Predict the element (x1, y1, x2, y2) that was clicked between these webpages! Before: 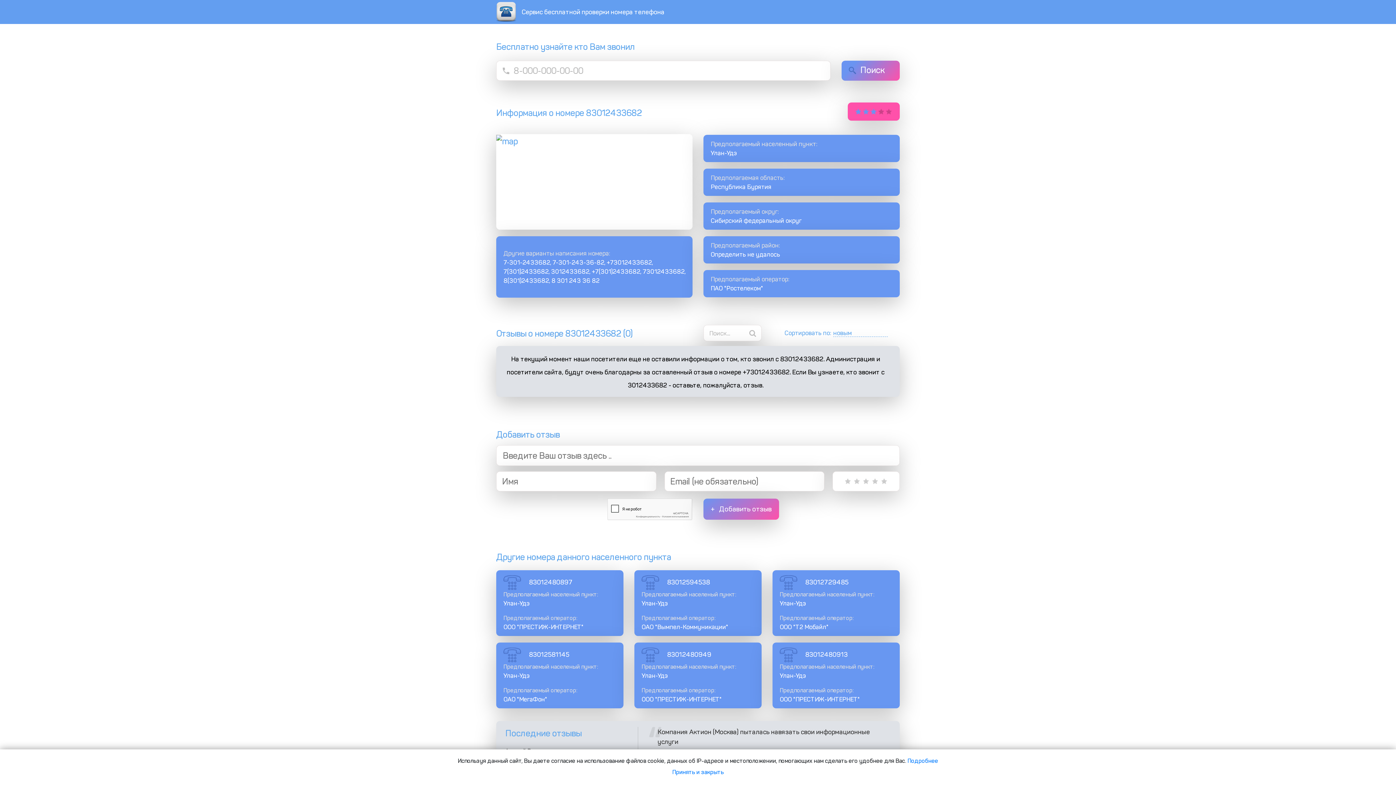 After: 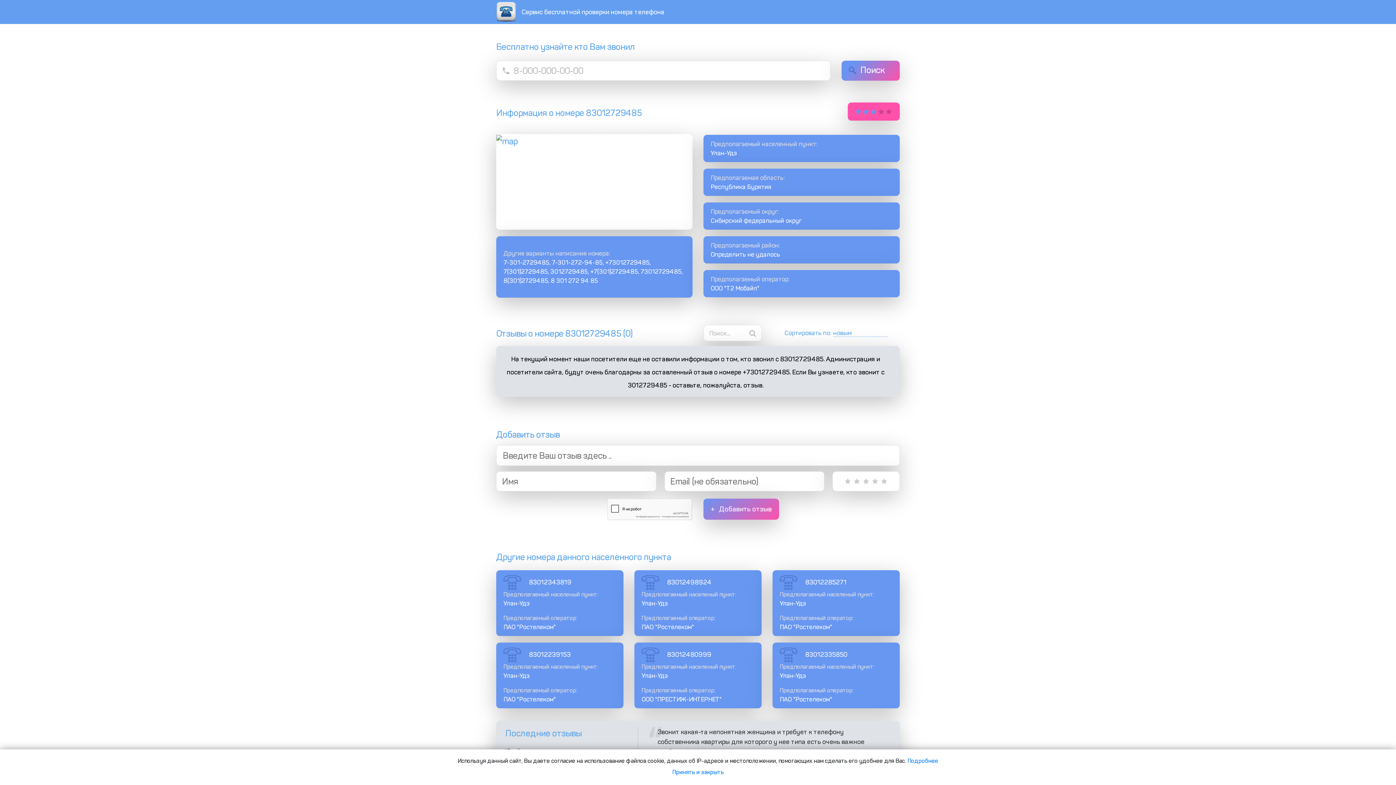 Action: bbox: (805, 578, 848, 586) label: 83012729485